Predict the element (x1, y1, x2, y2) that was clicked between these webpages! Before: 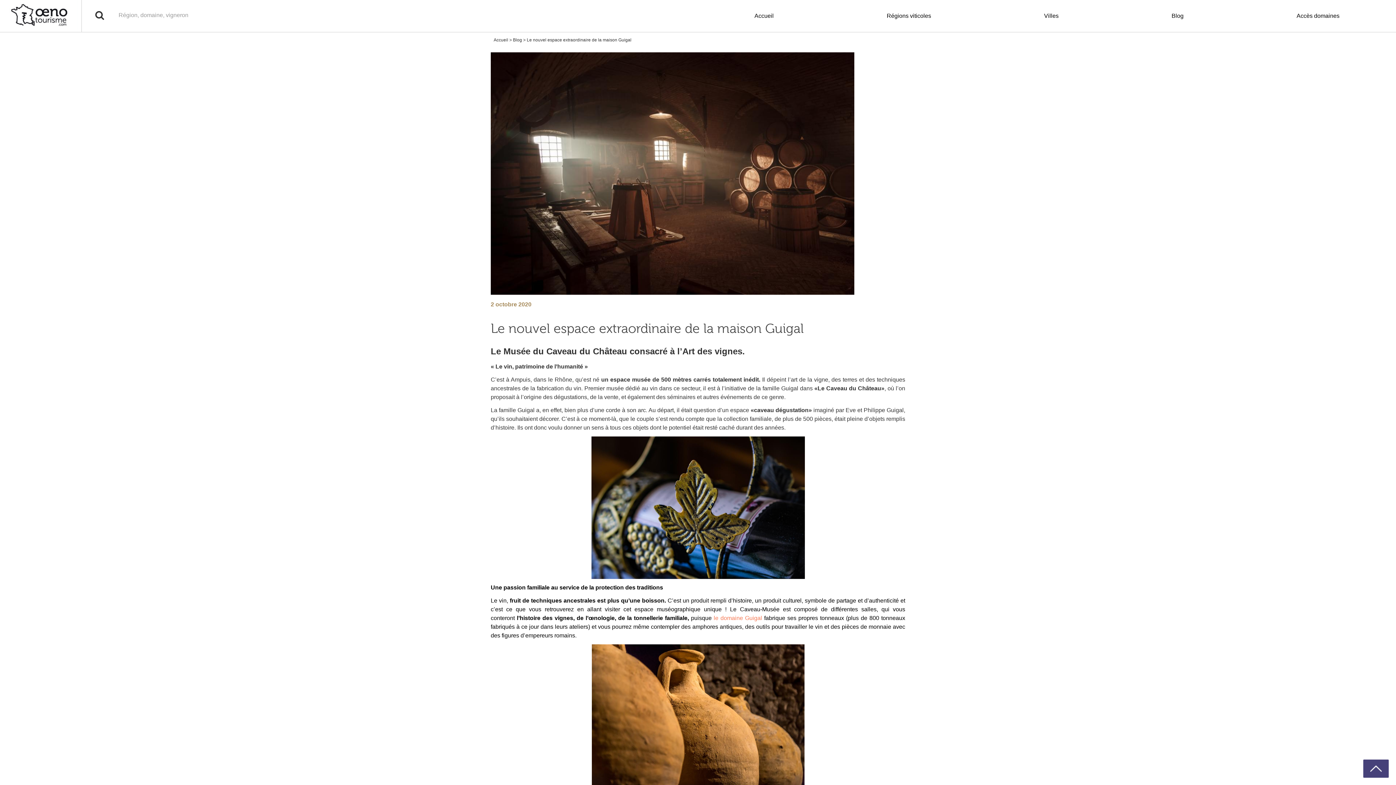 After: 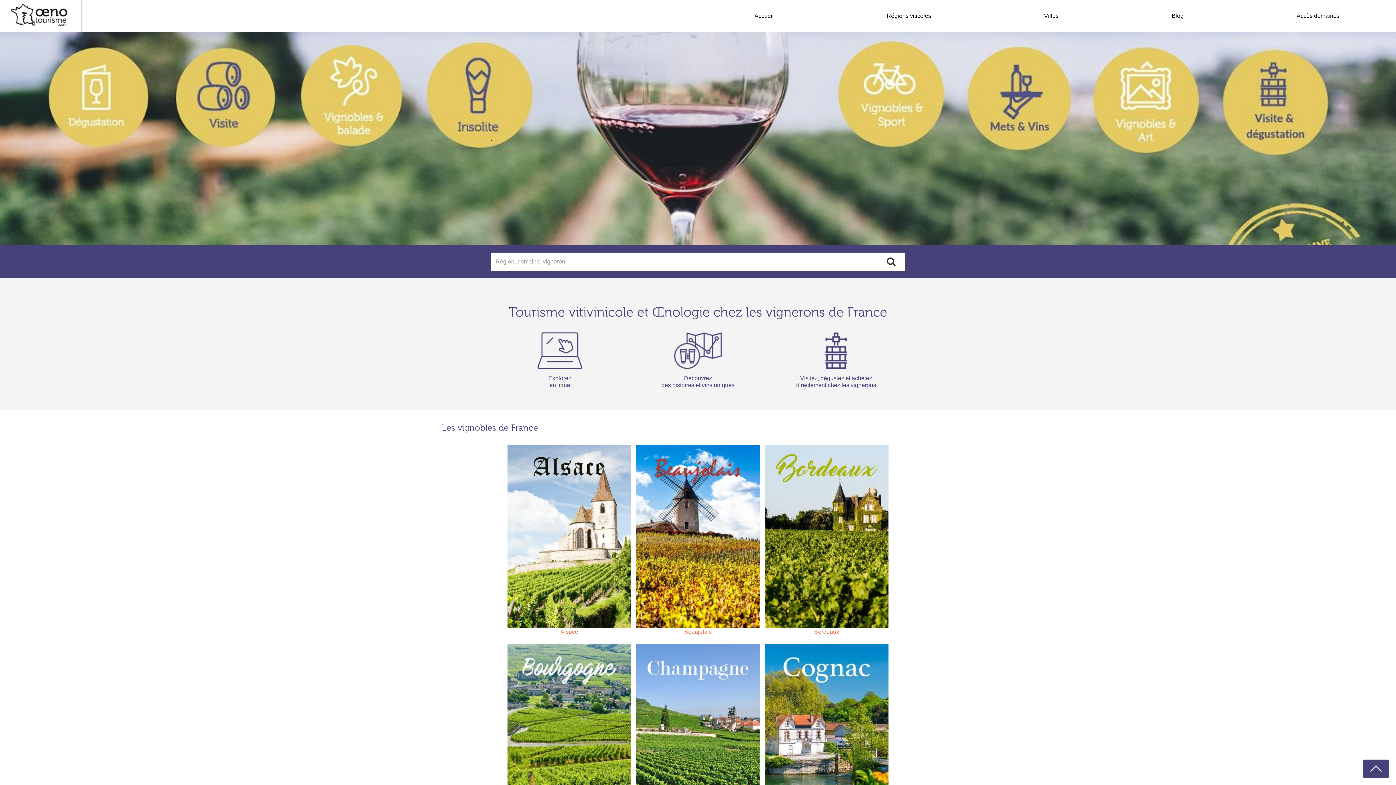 Action: bbox: (493, 37, 508, 42) label: Accueil